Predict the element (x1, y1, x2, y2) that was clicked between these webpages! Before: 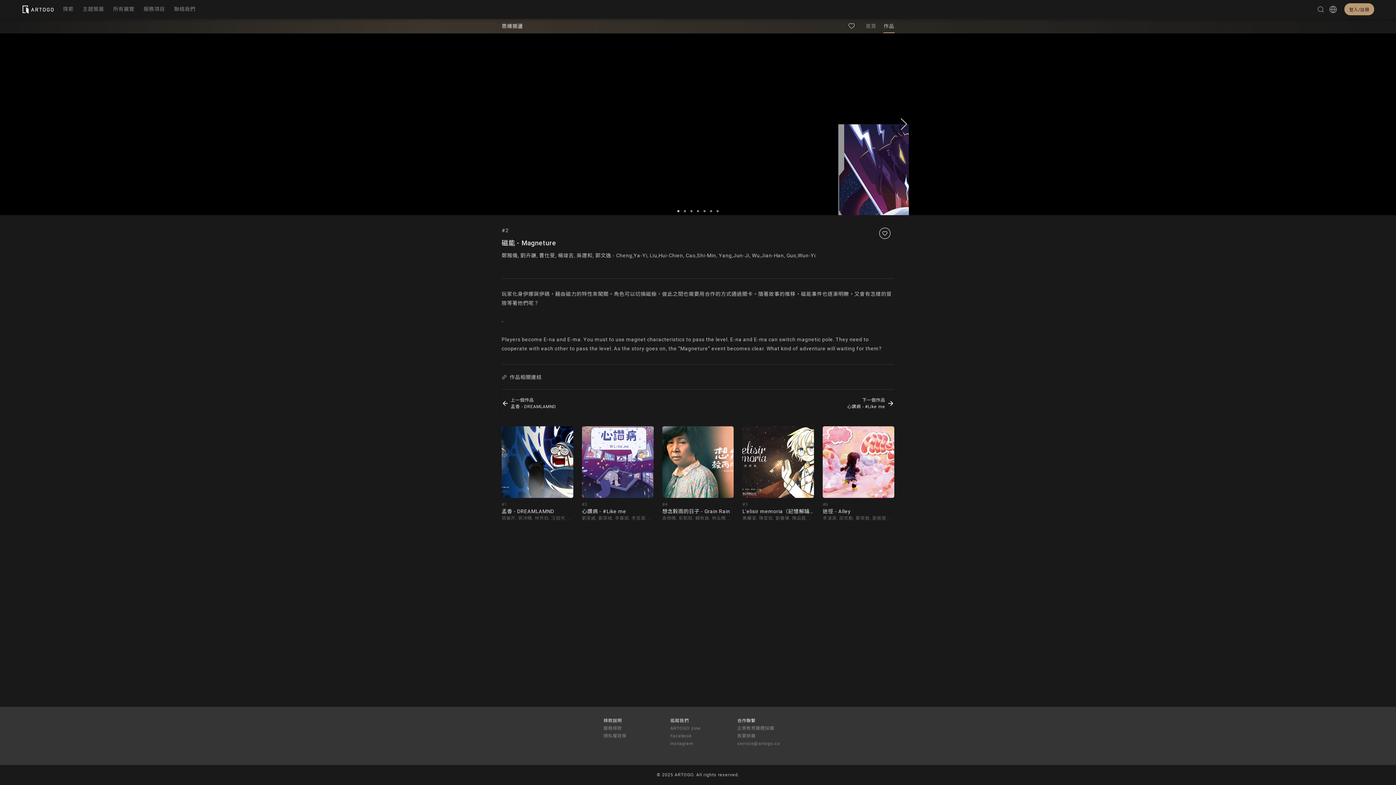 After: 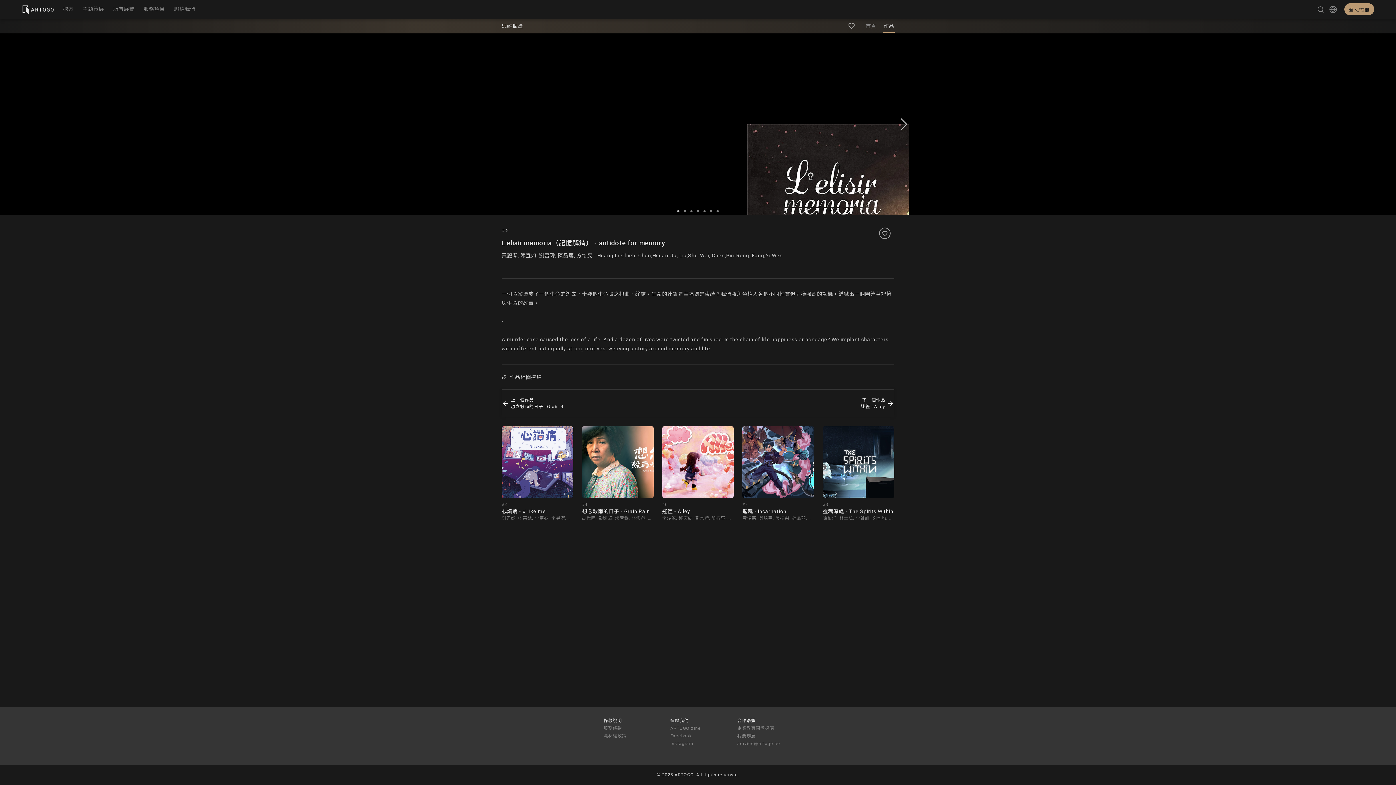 Action: bbox: (742, 426, 814, 522) label: #5

L'elisir memoria（記憶解鑰） - antidote for memory
黃麗潔, 陳宣如, 劉書瑋, 陳品蓉, 方怡雯 - Huang,Li-Chieh, Chen,Hsuan-Ju, Liu,Shu-Wei, Chen,Pin-Rong, Fang,Yi,Wen